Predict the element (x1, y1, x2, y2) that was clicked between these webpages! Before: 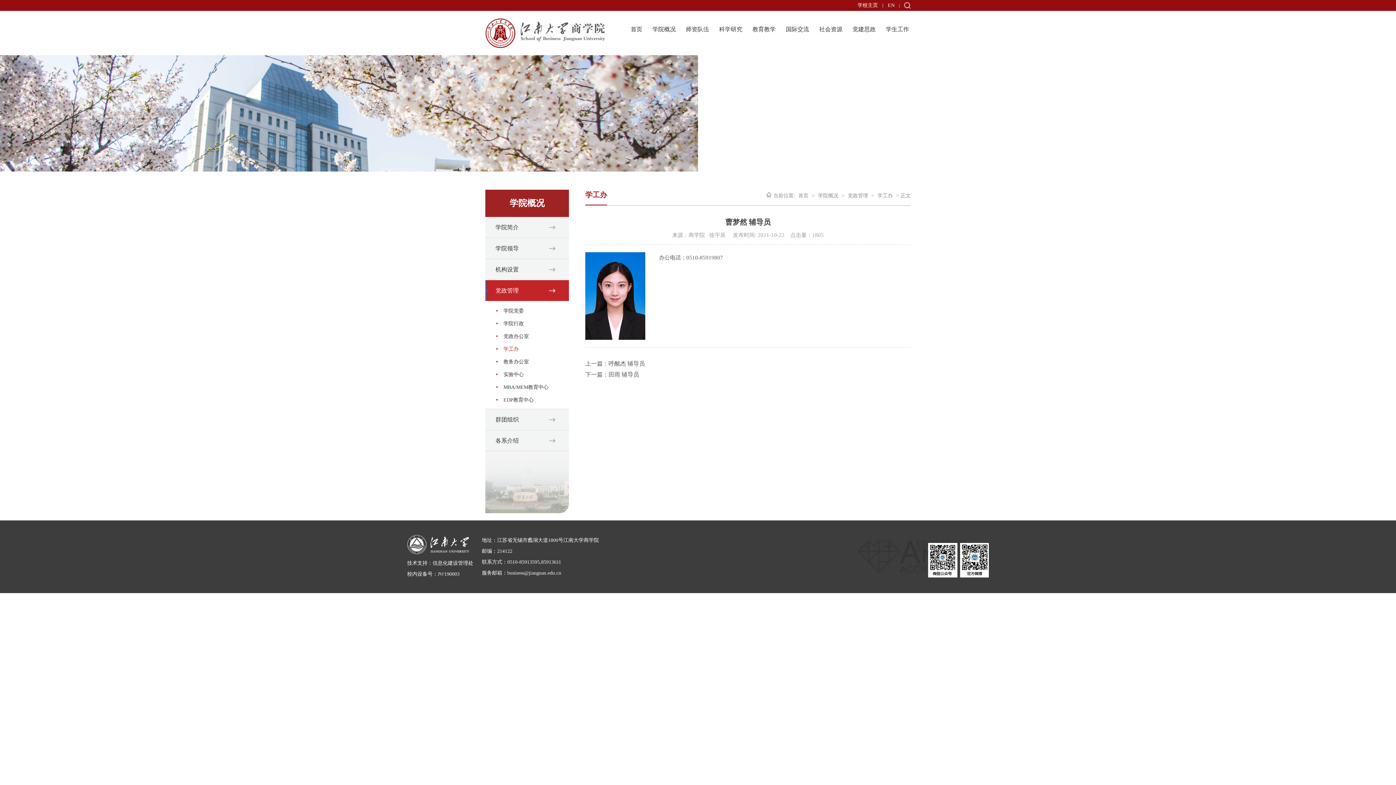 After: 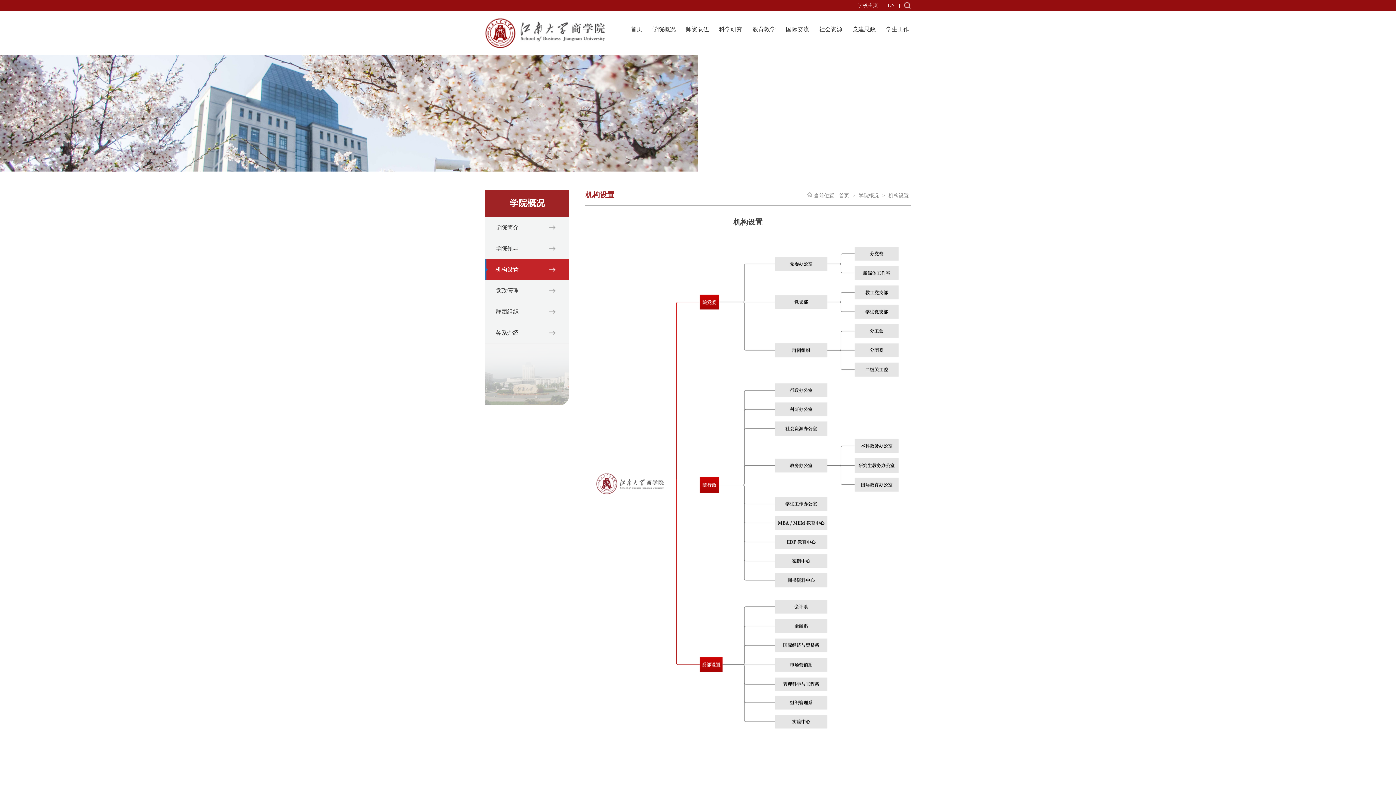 Action: bbox: (485, 259, 569, 280) label: 机构设置